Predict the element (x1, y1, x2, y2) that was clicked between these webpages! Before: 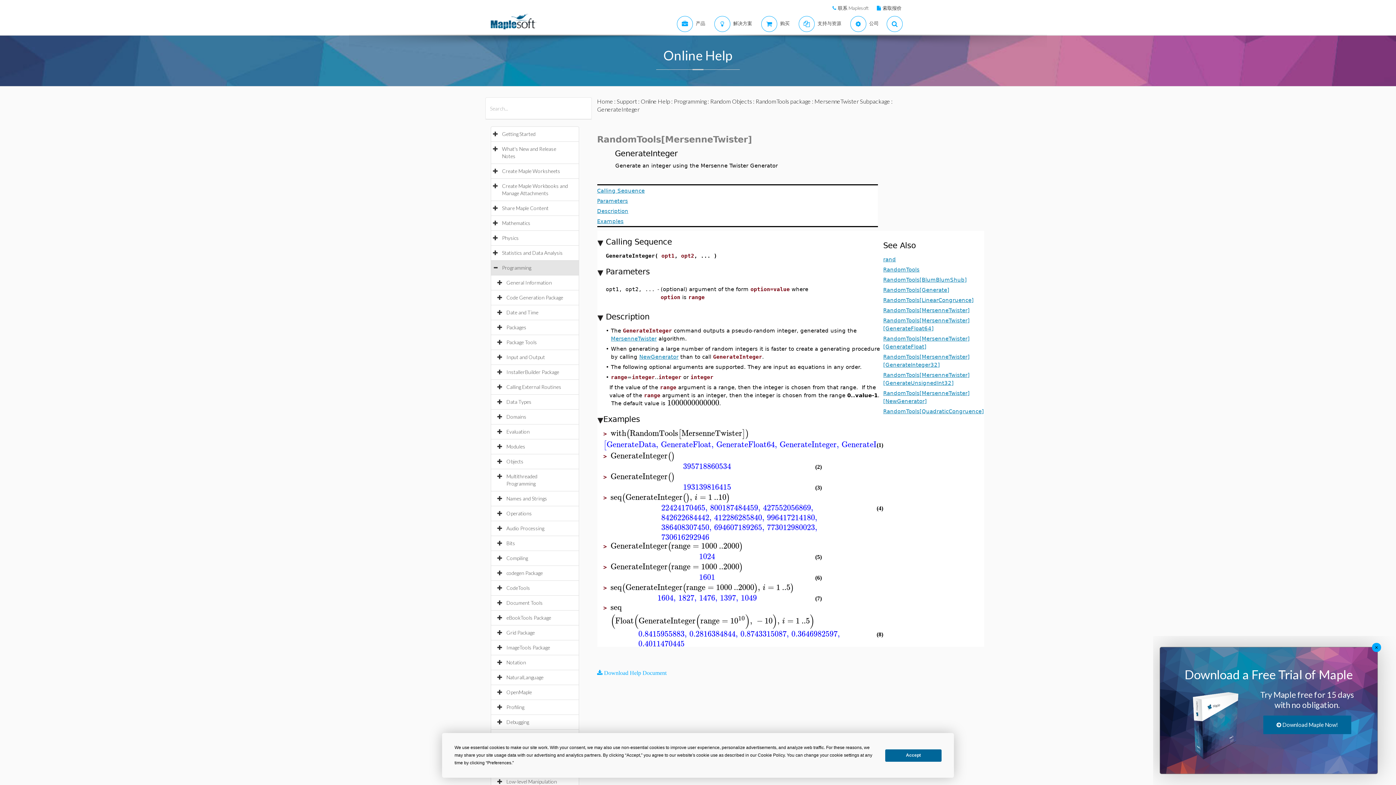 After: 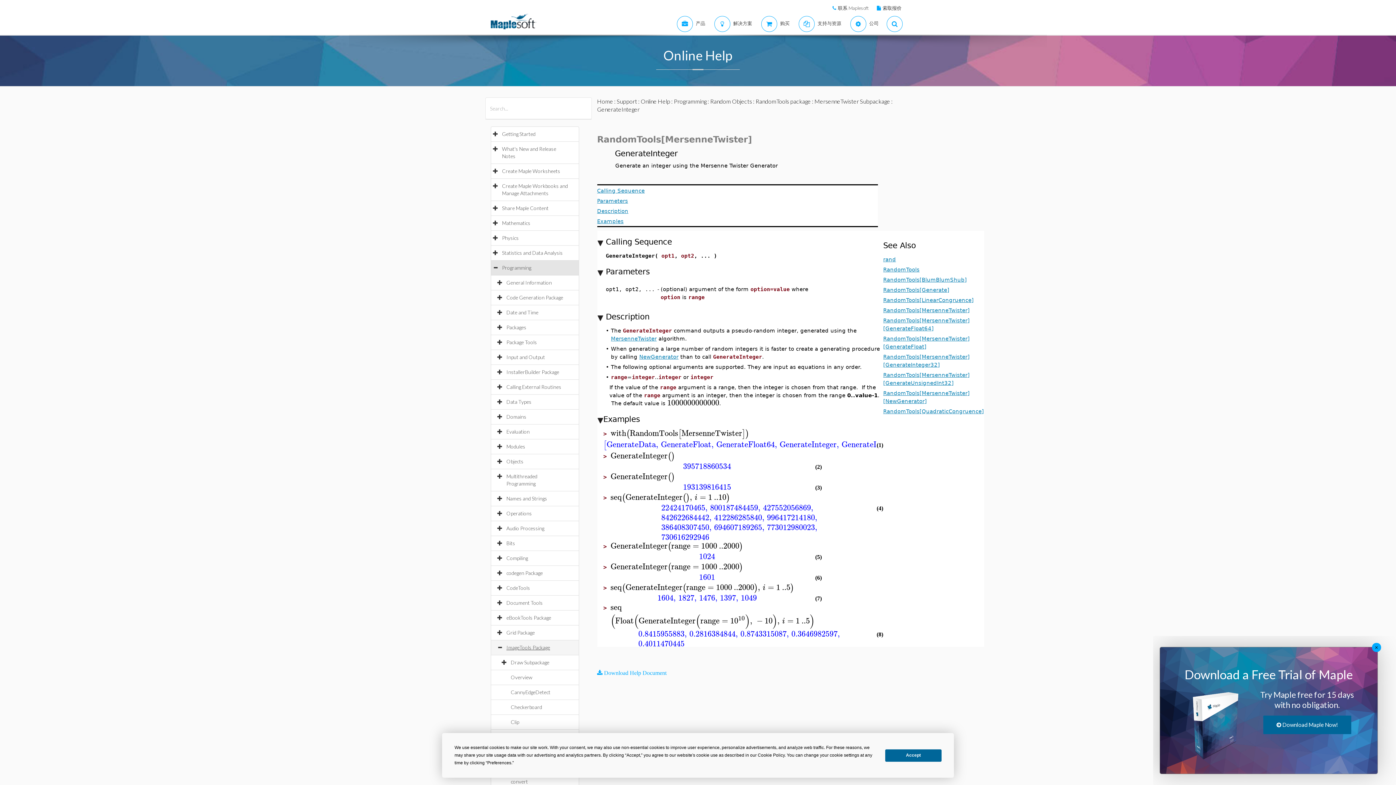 Action: label: ImageTools Package bbox: (506, 644, 557, 650)